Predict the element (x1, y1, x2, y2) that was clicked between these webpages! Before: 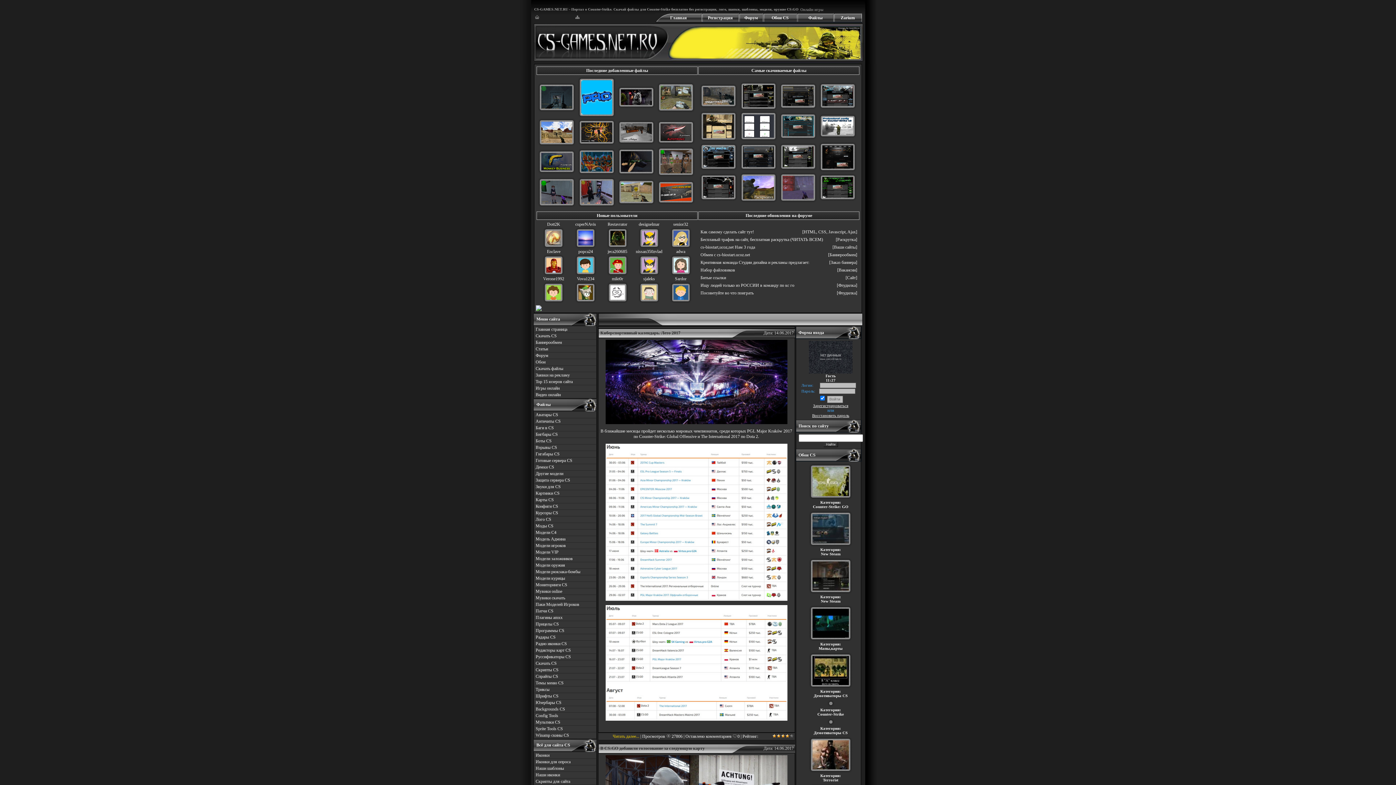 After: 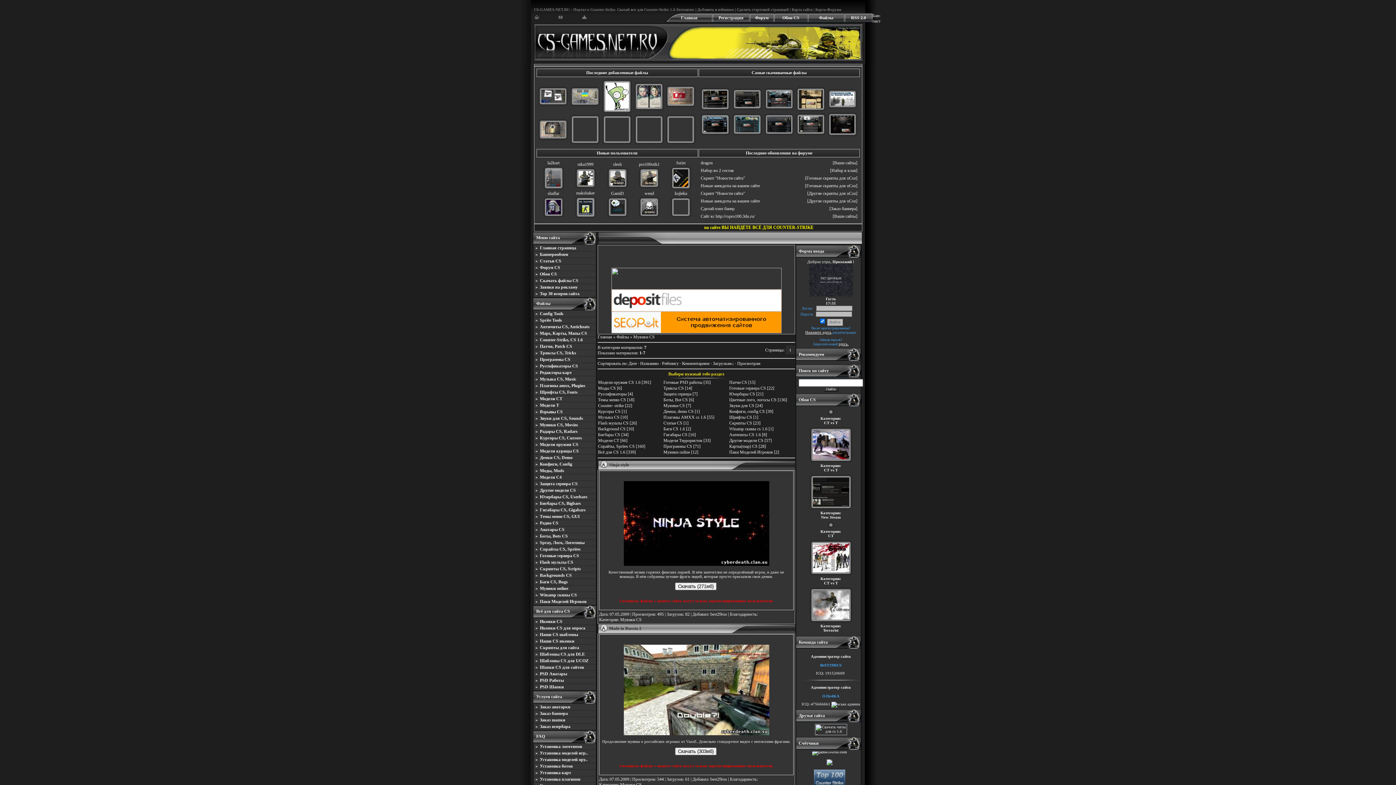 Action: bbox: (533, 594, 596, 601) label: Мувики скачать